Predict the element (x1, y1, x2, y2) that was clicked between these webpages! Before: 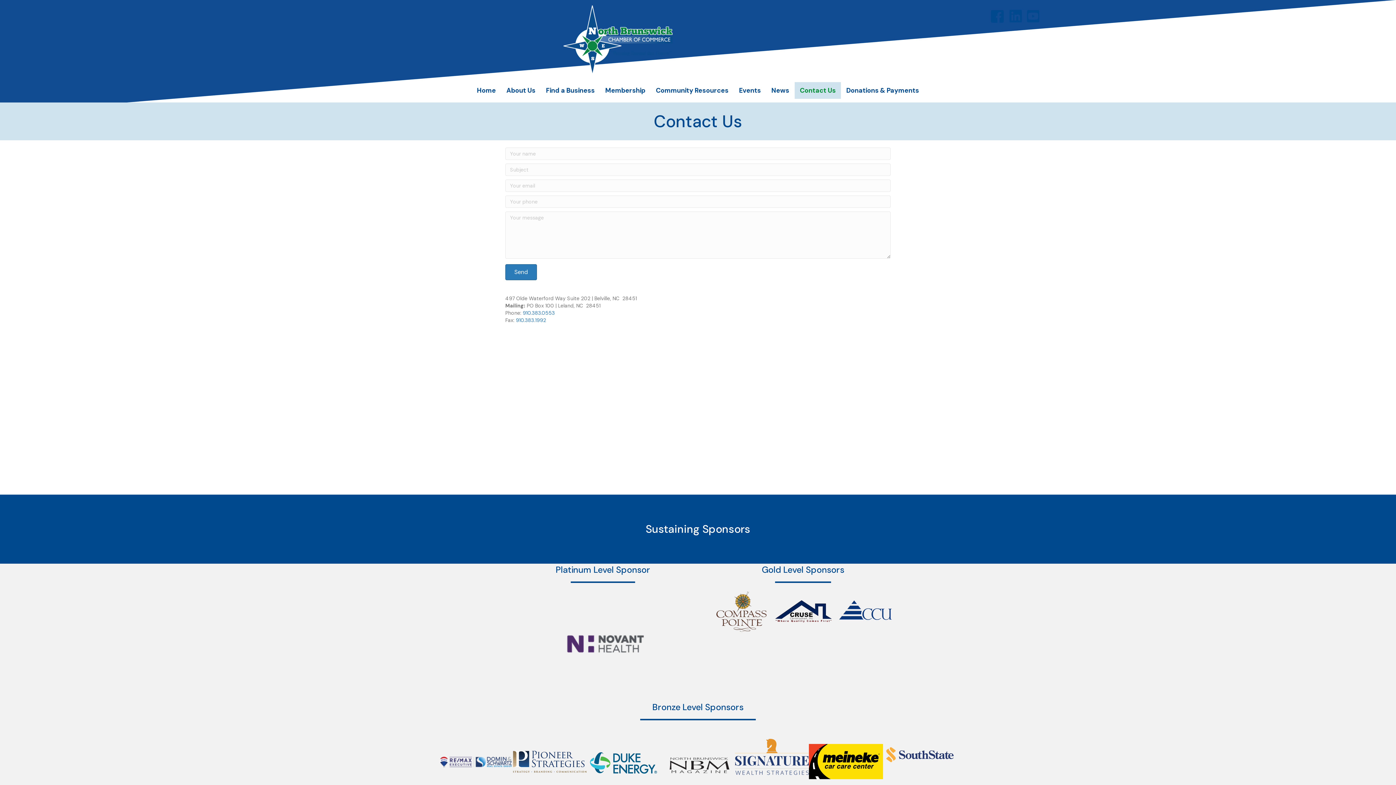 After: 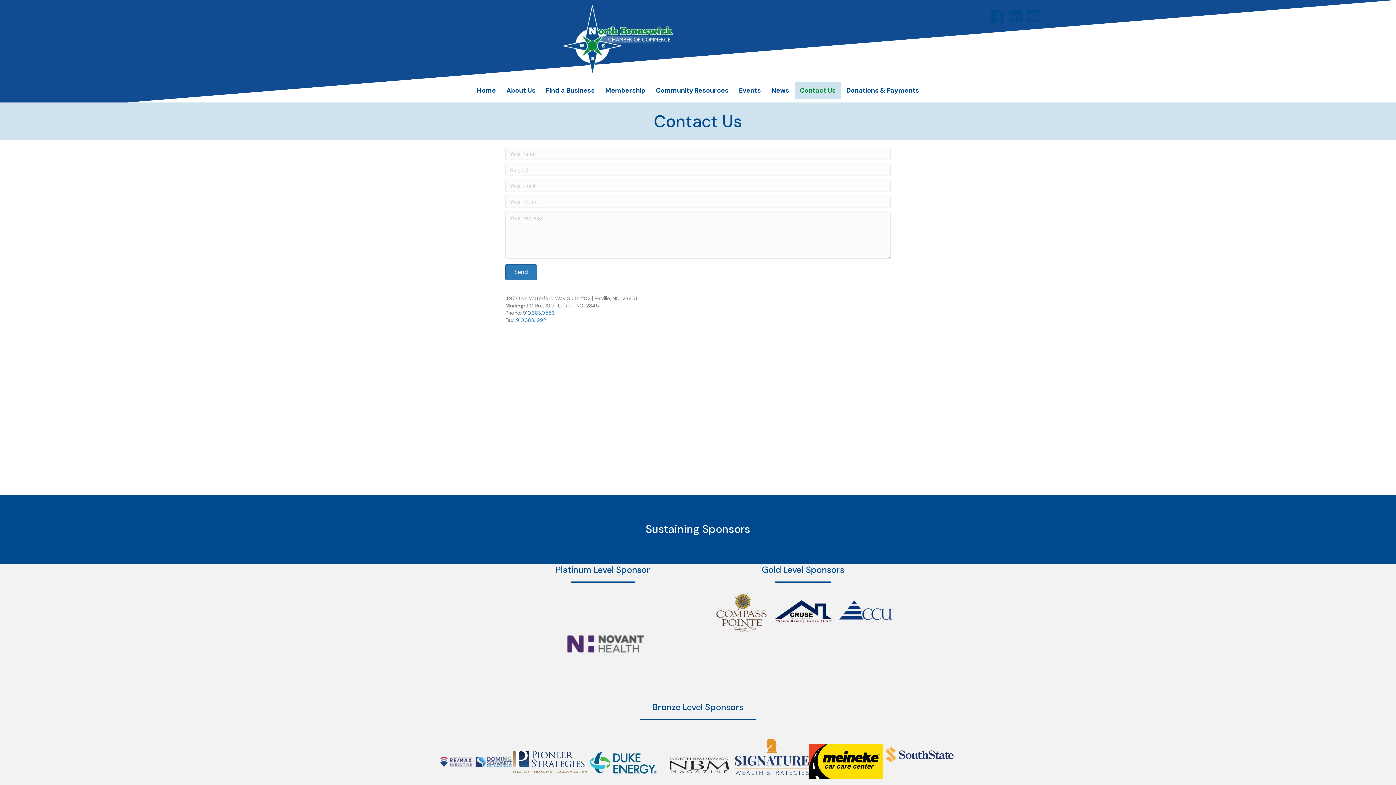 Action: label: 910.383.0553 bbox: (522, 309, 554, 316)